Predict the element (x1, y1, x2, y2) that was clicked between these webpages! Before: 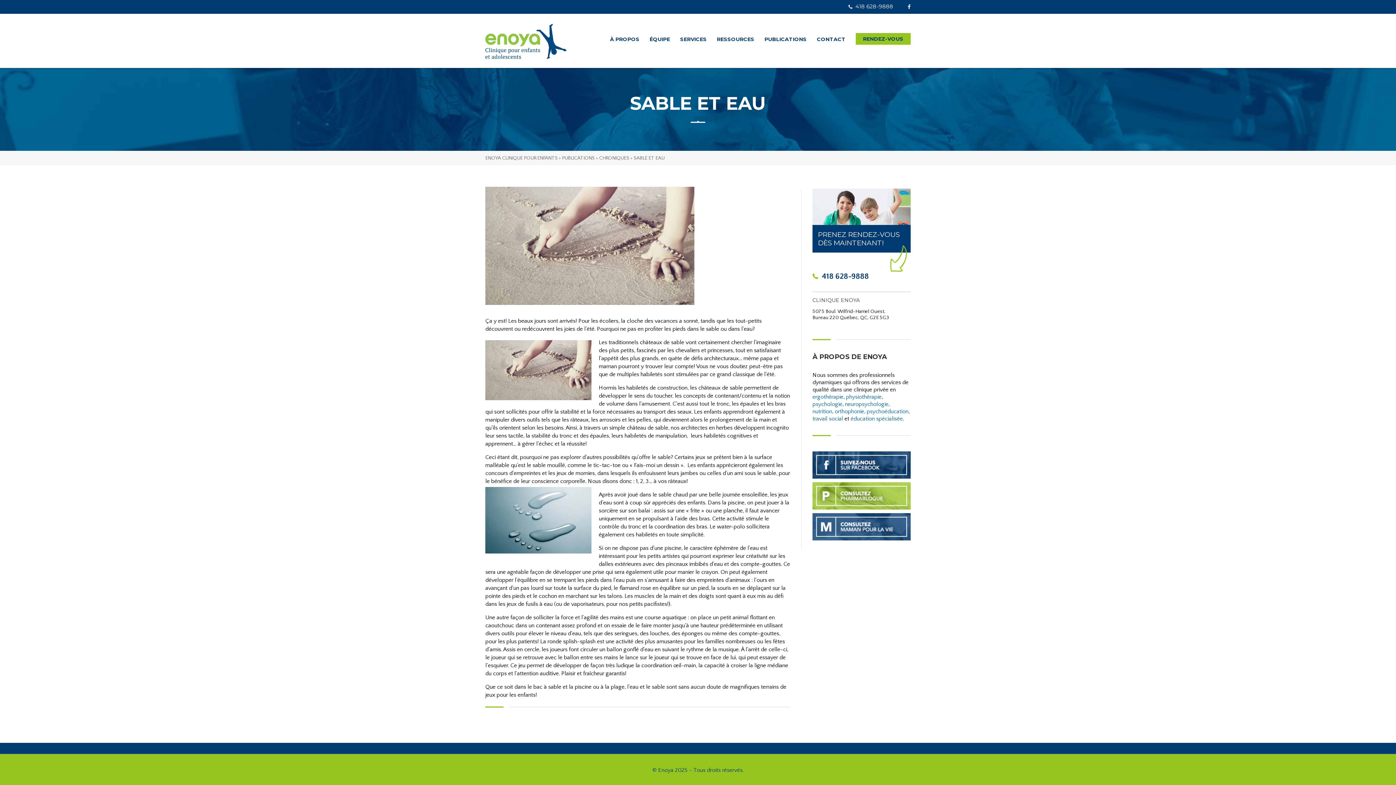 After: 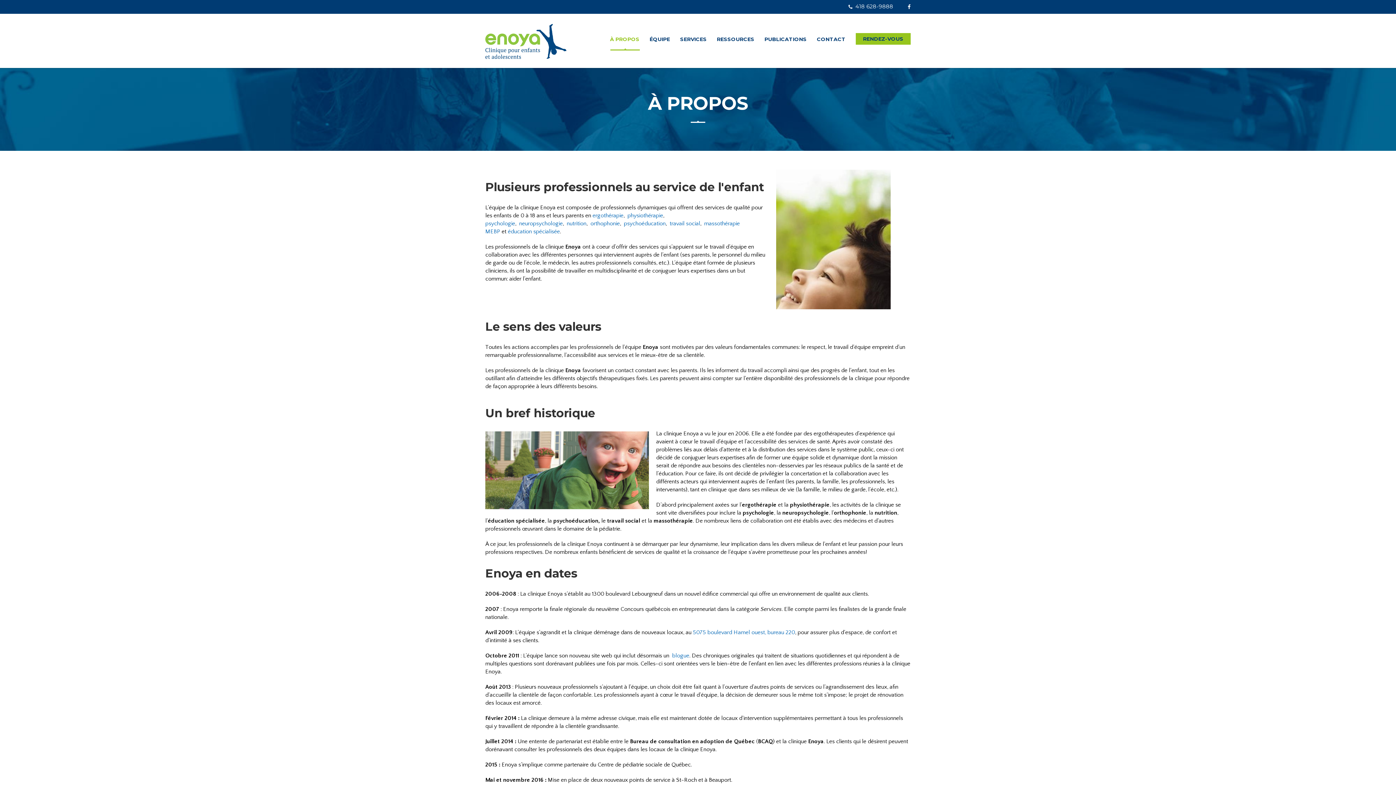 Action: bbox: (610, 33, 639, 45) label: À PROPOS